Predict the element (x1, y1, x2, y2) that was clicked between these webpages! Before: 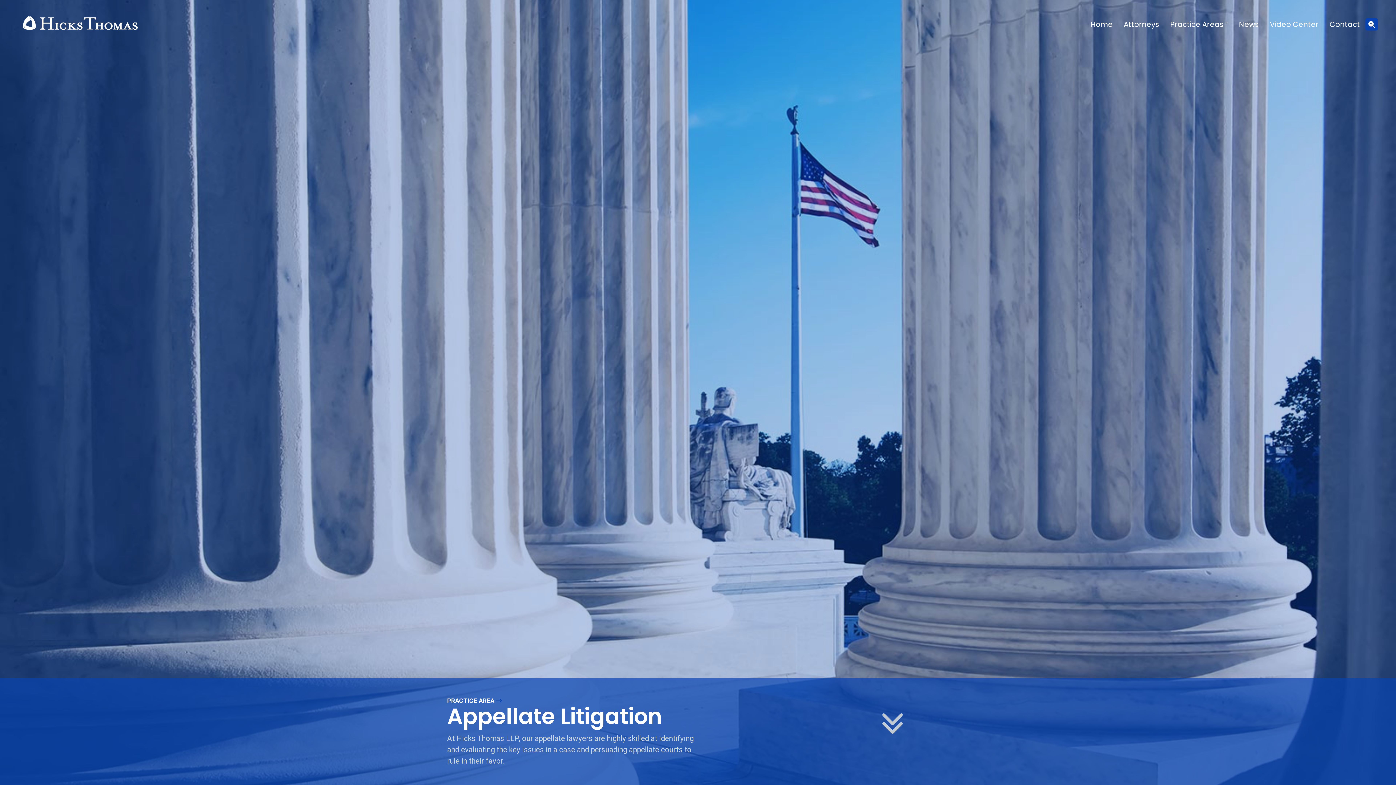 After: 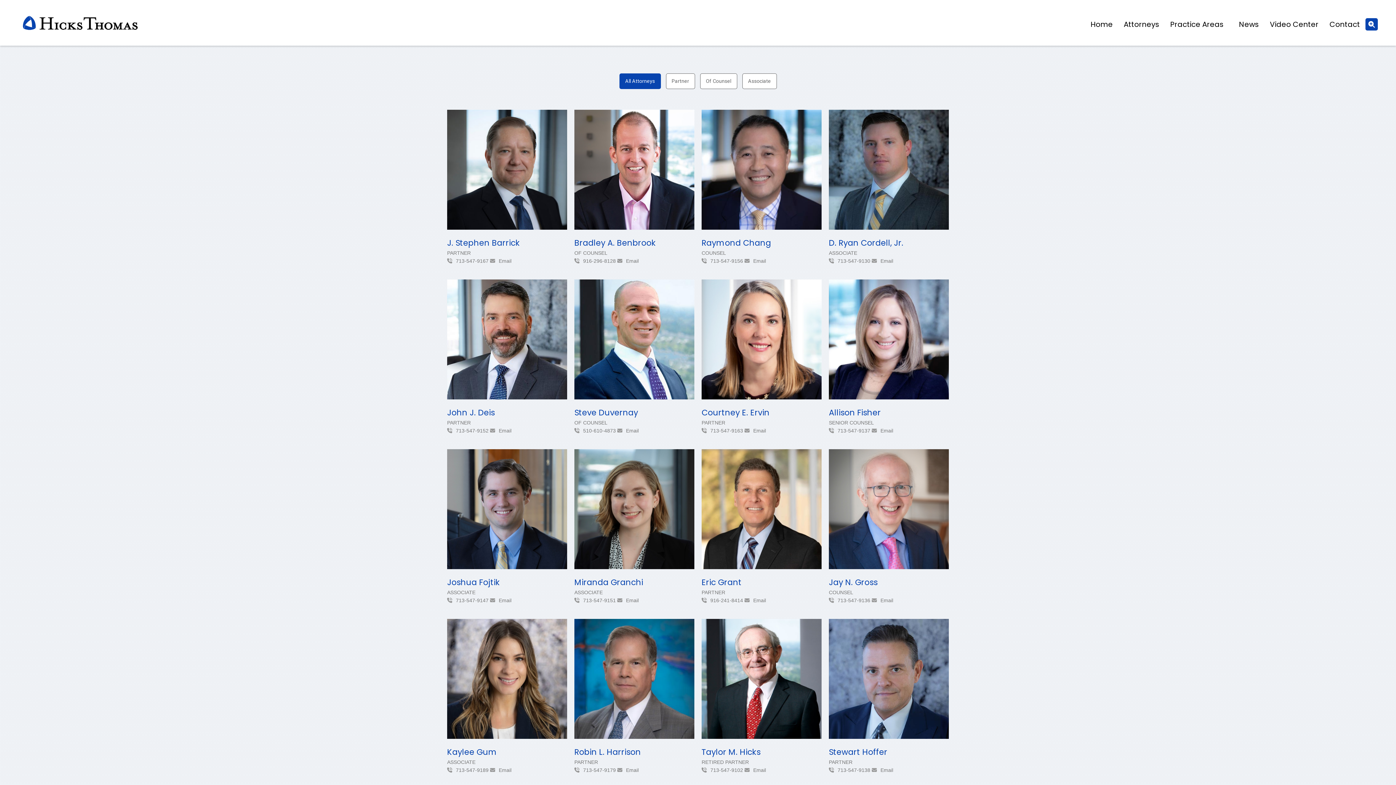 Action: bbox: (1118, 17, 1165, 31) label: Attorneys